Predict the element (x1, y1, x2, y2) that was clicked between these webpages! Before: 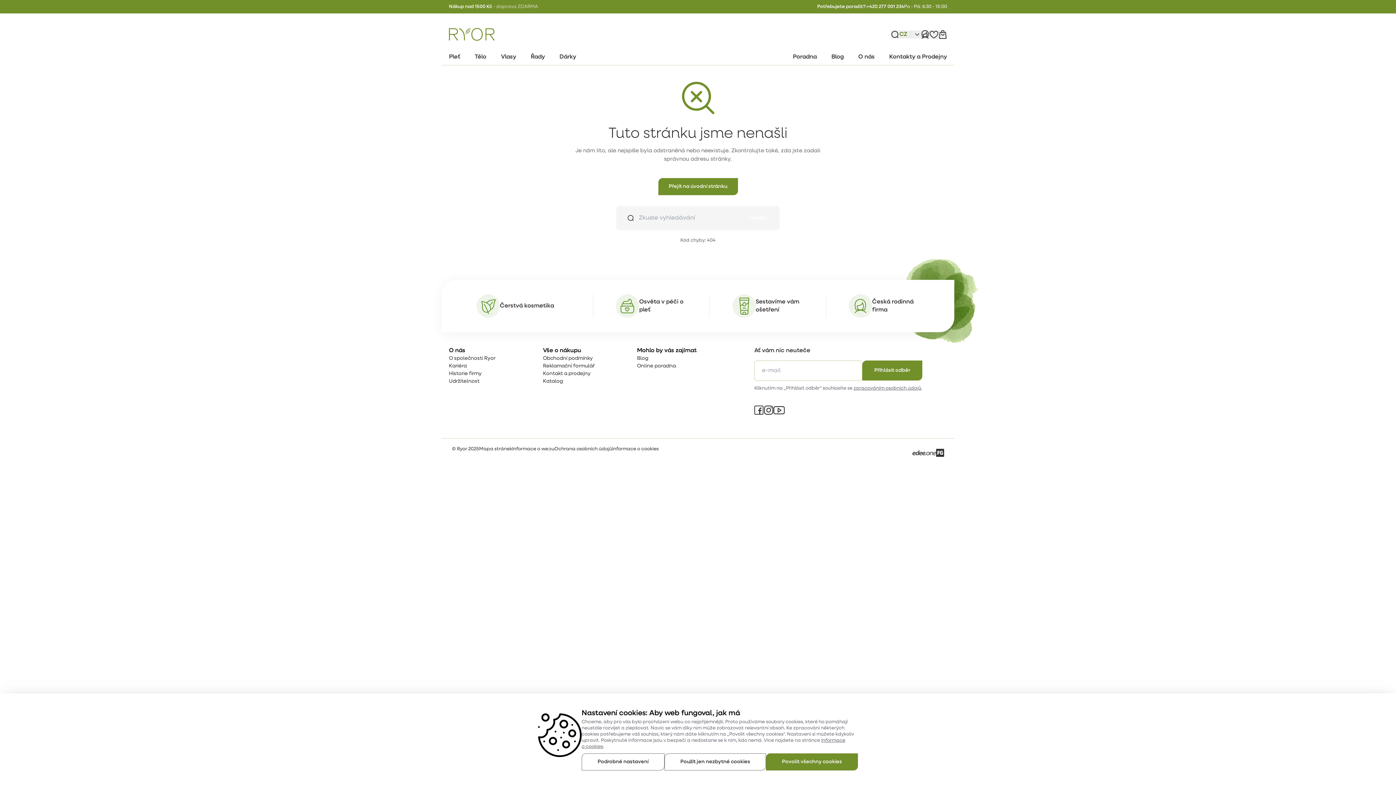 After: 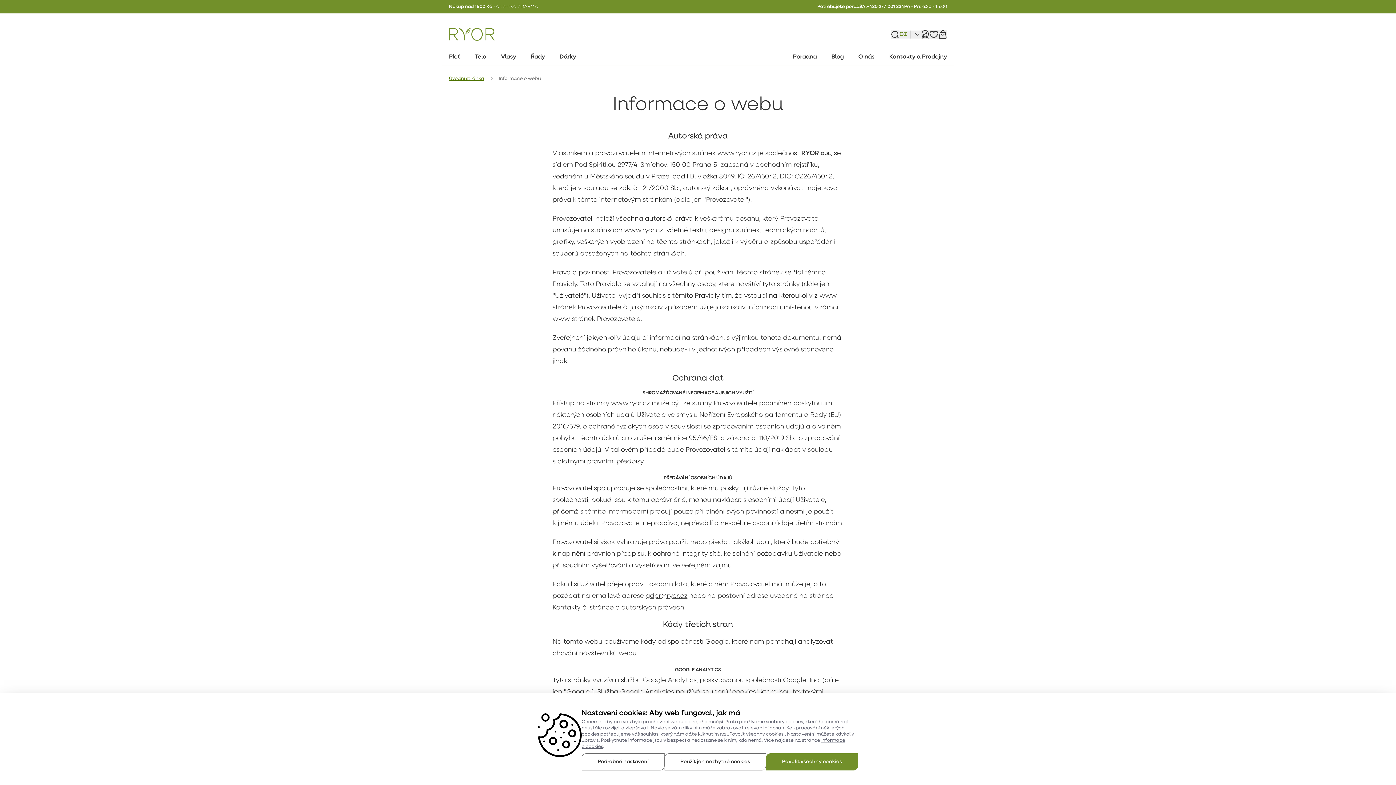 Action: bbox: (512, 446, 554, 451) label: Informace o webu